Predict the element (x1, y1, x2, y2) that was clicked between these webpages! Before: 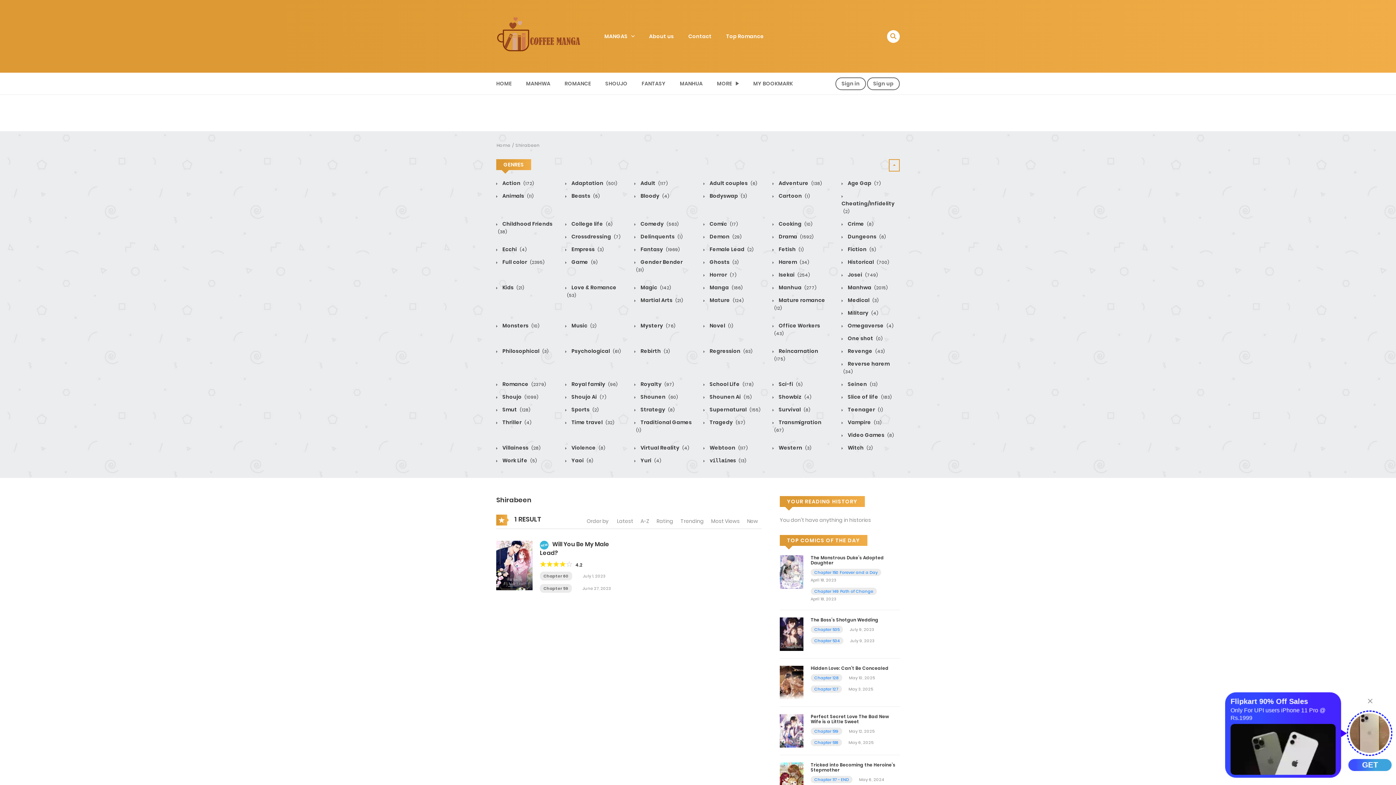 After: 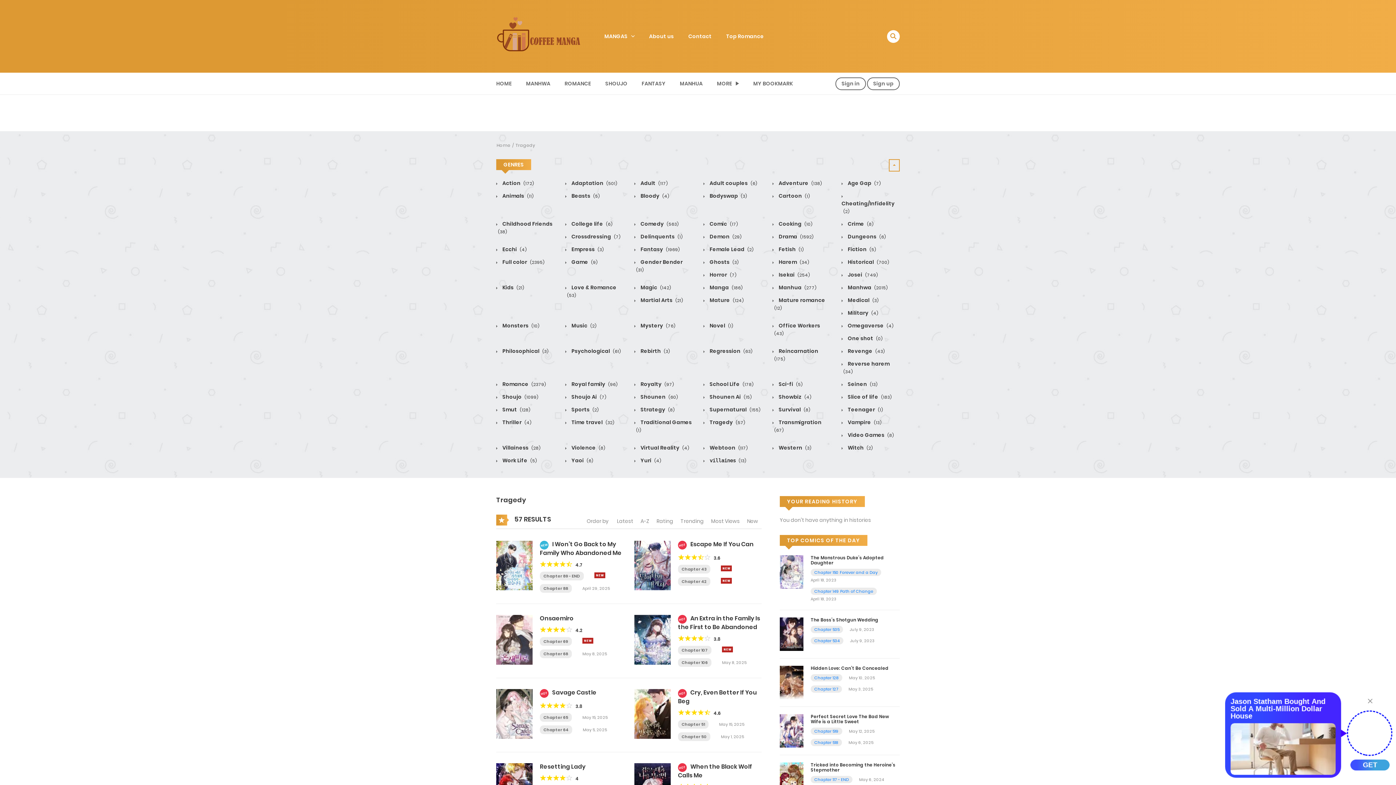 Action: bbox: (703, 419, 745, 426) label:  Tragedy (57)